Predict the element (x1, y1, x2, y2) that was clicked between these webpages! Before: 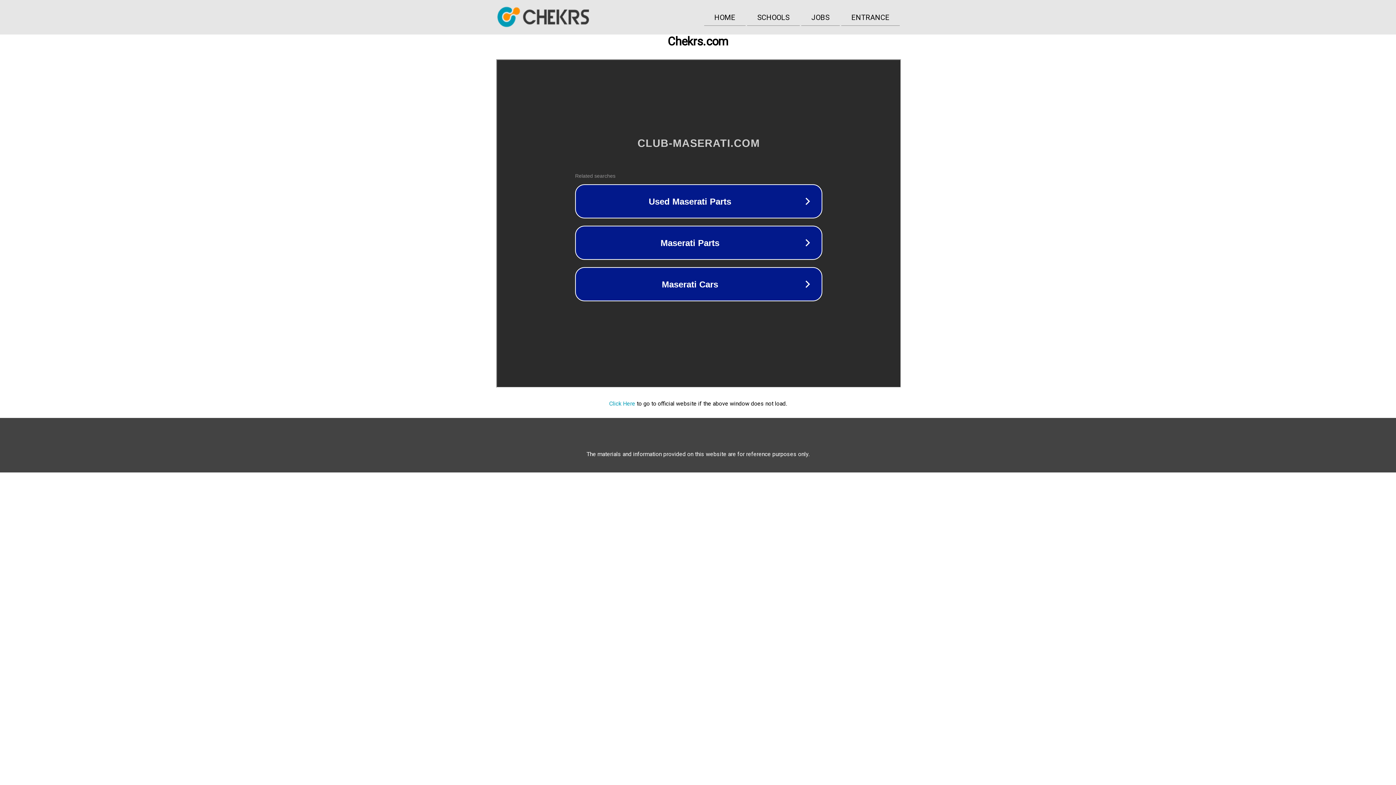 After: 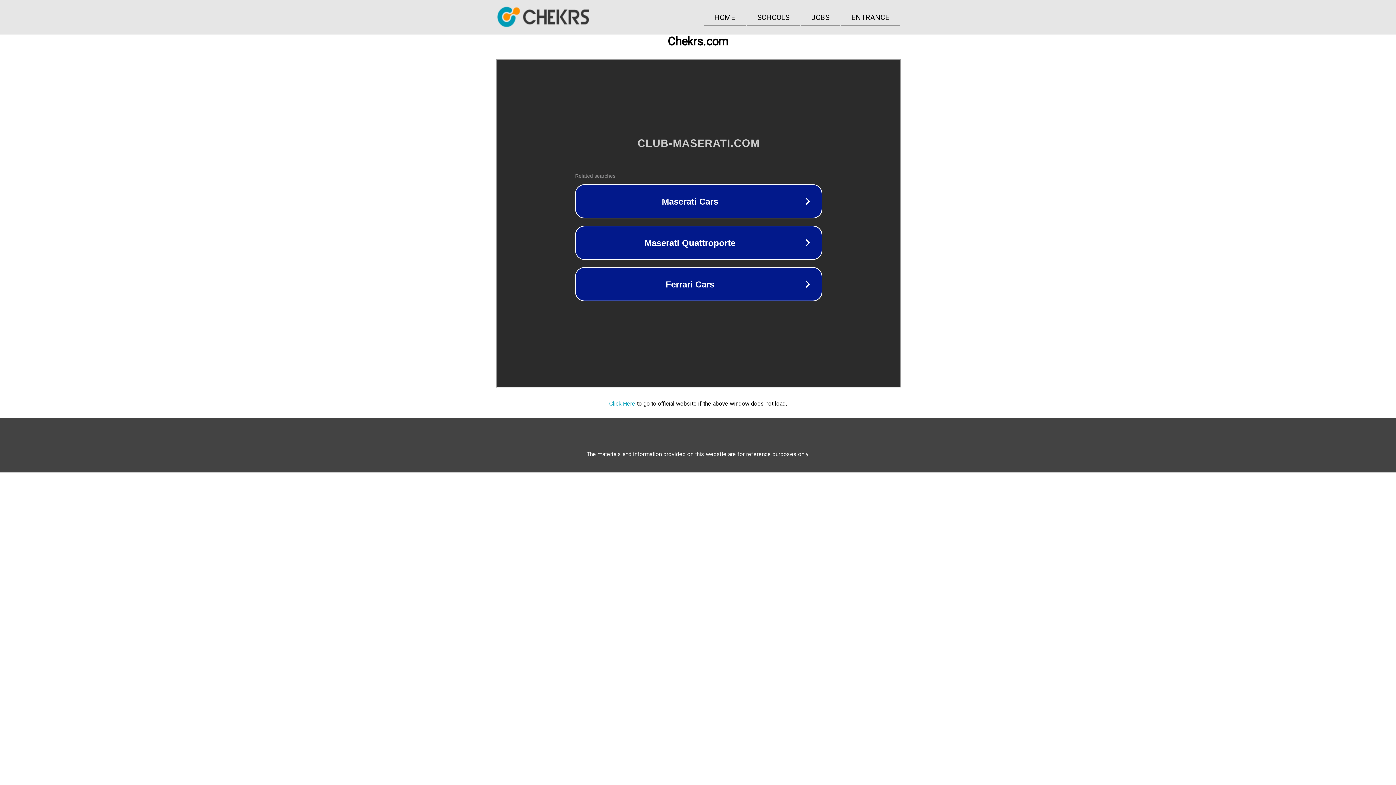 Action: bbox: (496, 27, 590, 34)